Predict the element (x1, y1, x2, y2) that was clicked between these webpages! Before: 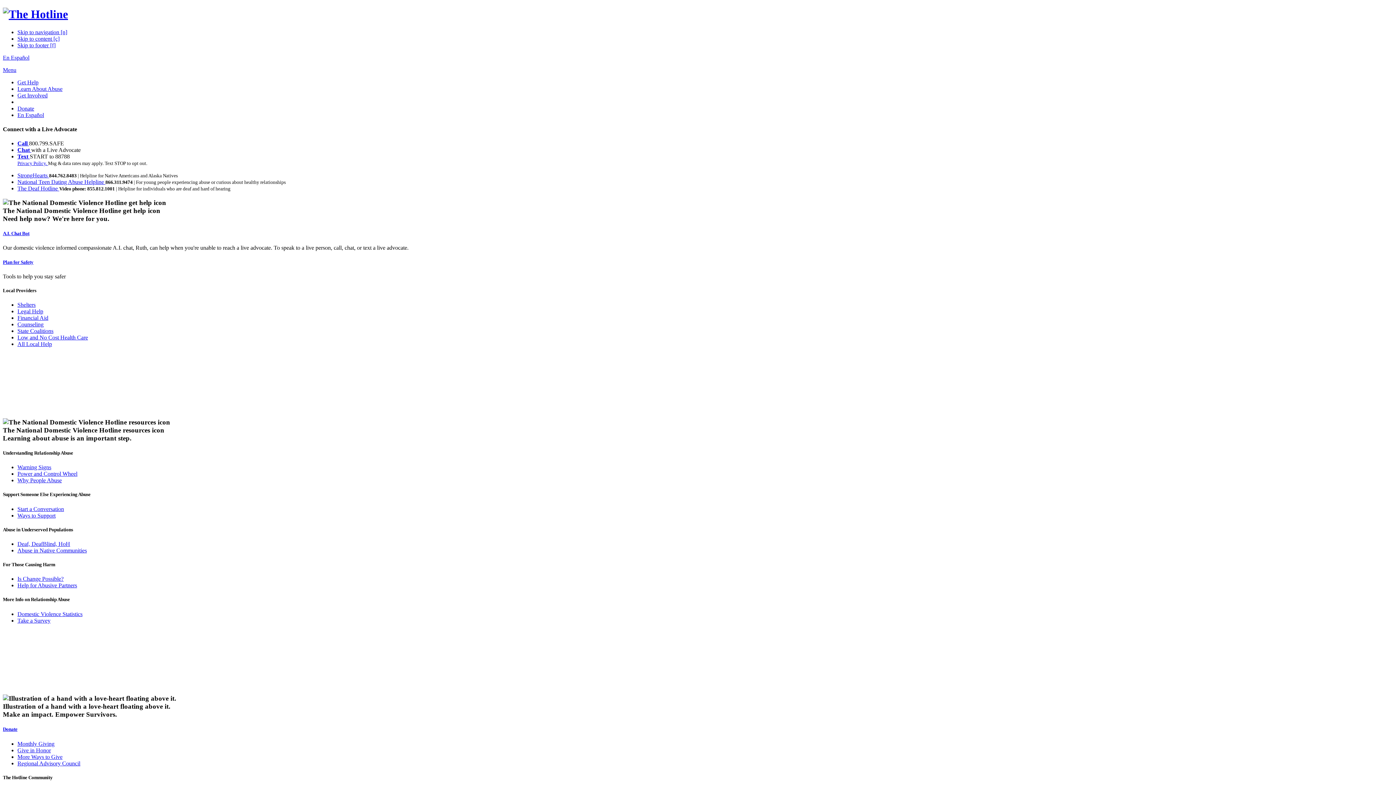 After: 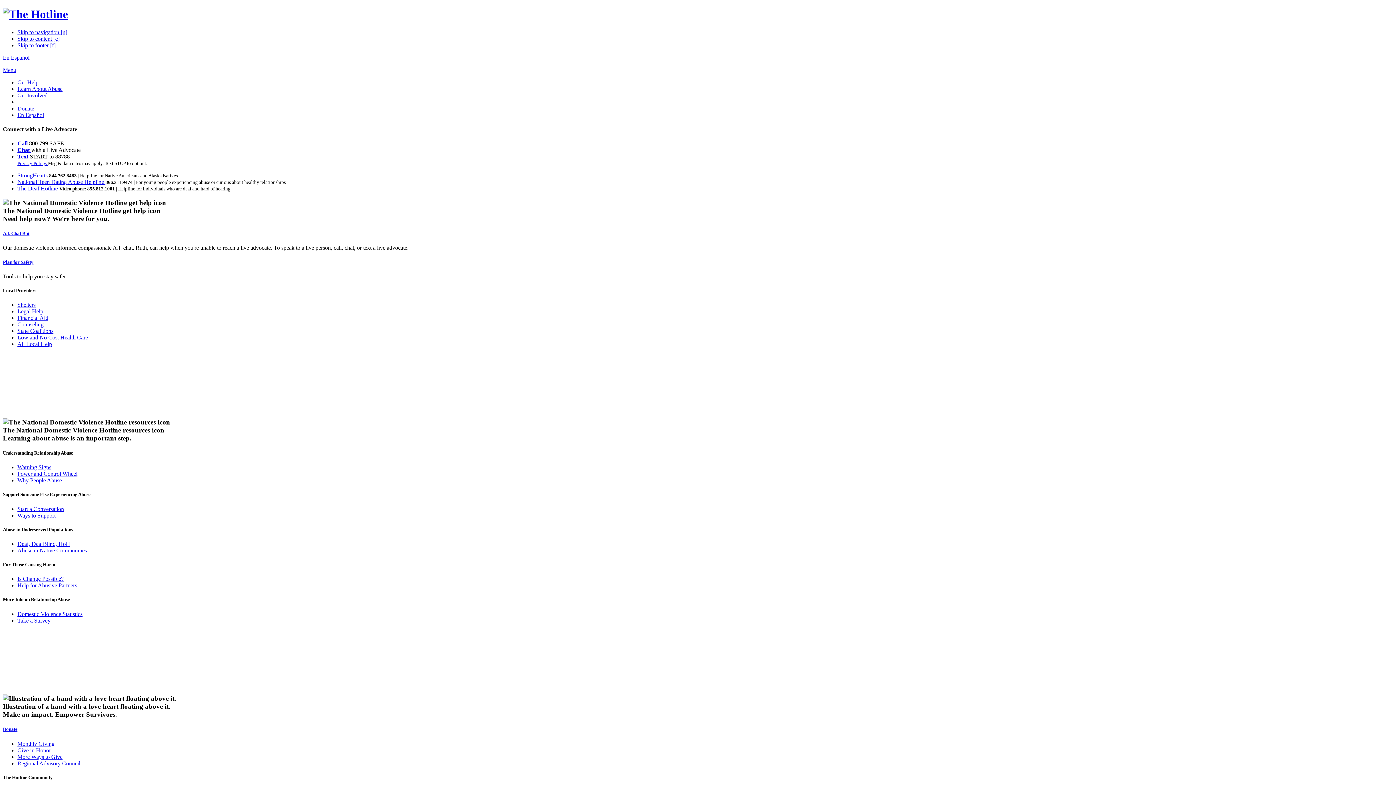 Action: bbox: (17, 617, 50, 623) label: Take a Survey